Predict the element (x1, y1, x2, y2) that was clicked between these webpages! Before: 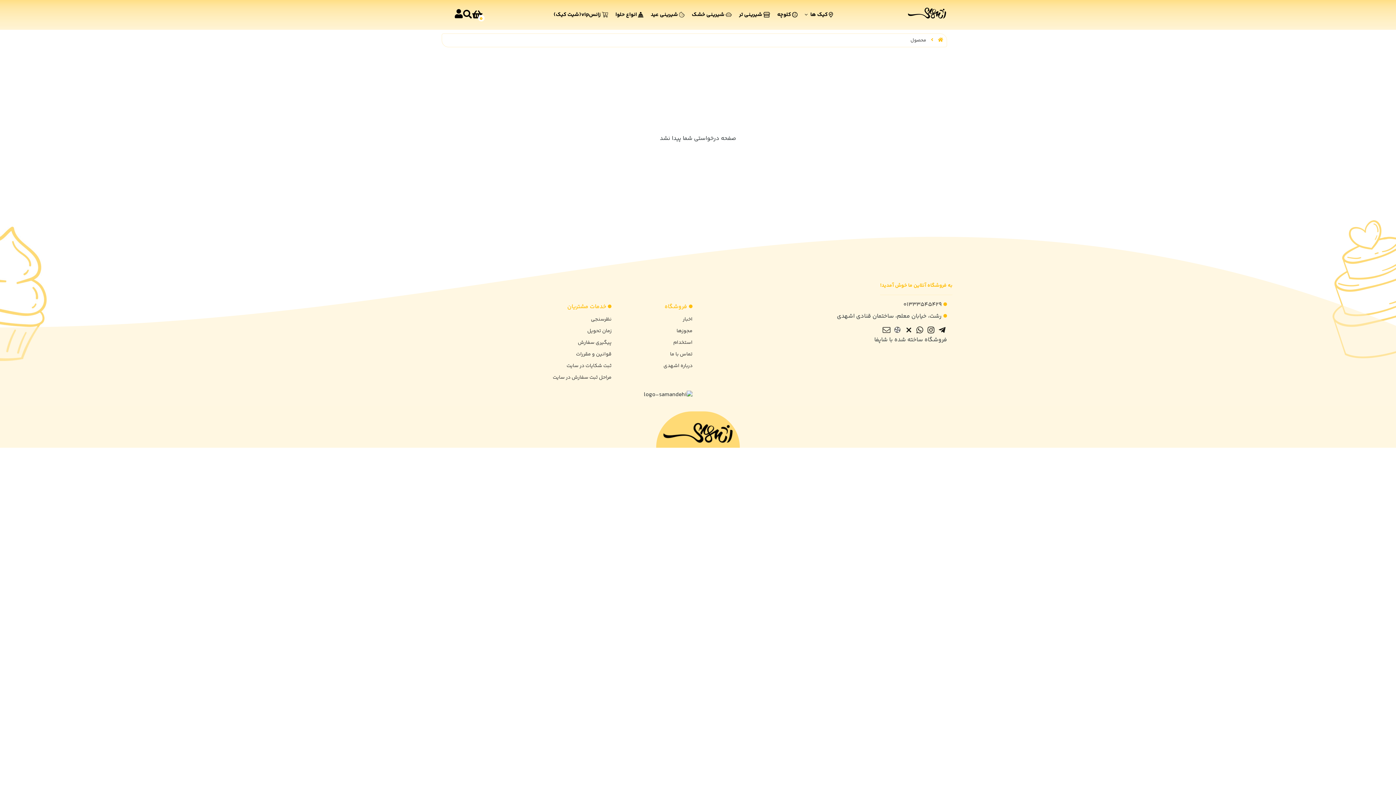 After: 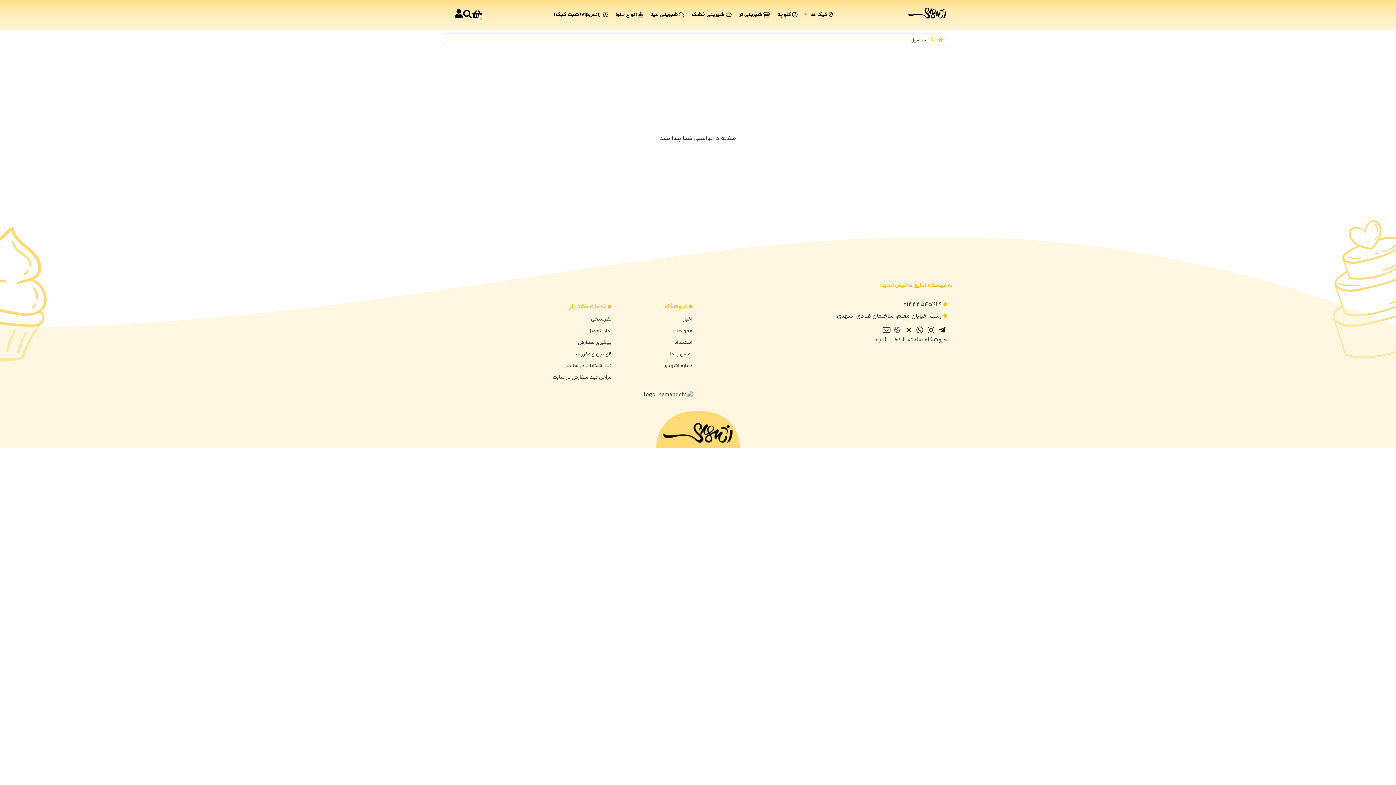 Action: bbox: (915, 327, 924, 335)